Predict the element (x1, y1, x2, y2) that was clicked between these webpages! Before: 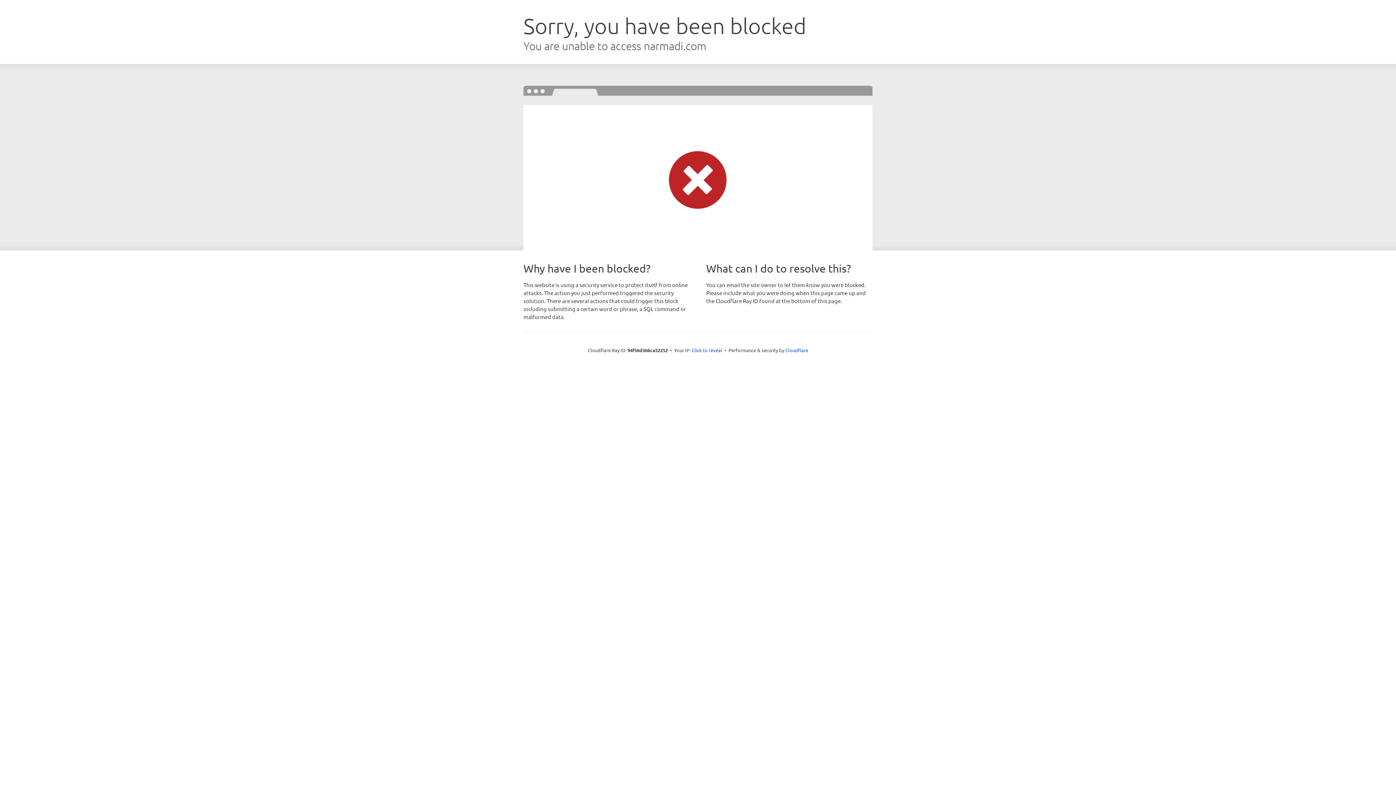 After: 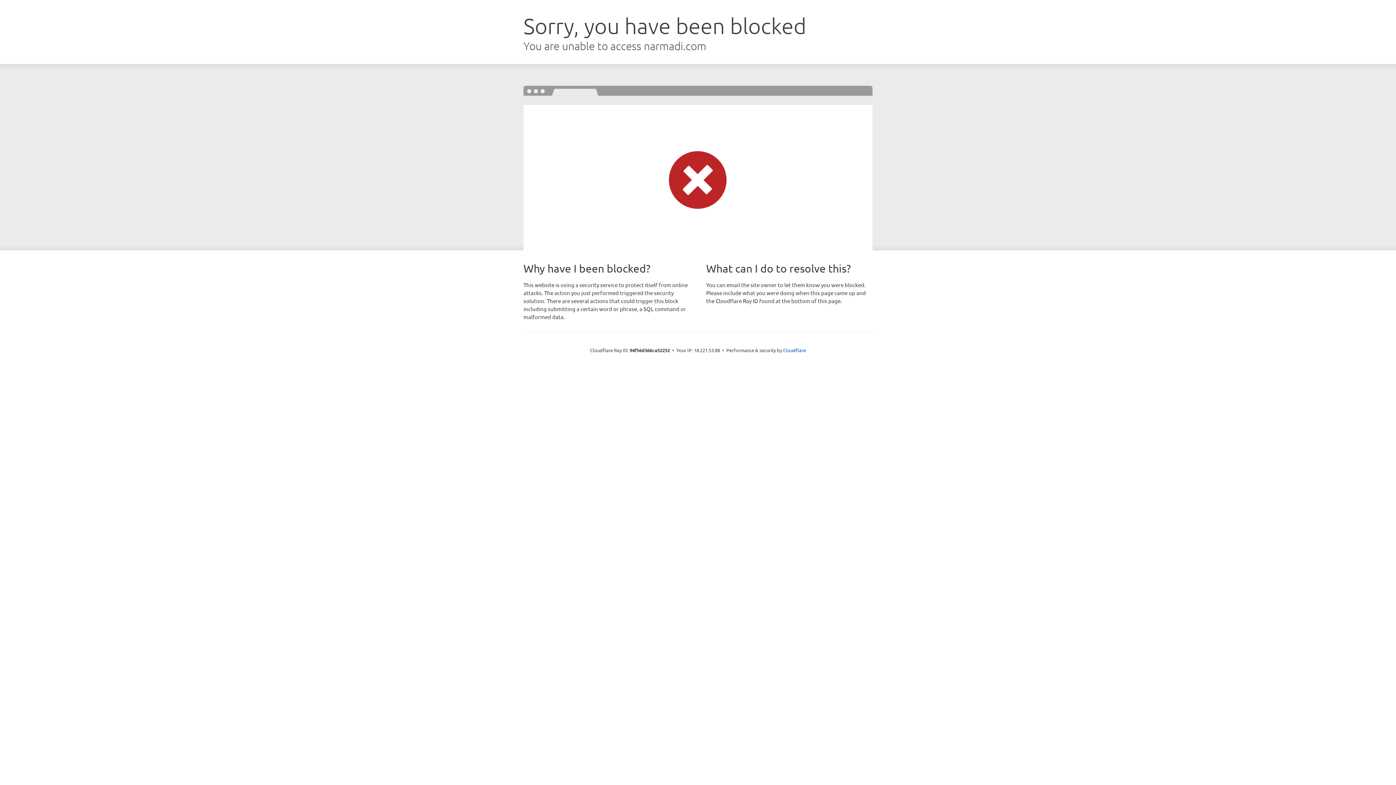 Action: bbox: (691, 346, 722, 353) label: Click to reveal